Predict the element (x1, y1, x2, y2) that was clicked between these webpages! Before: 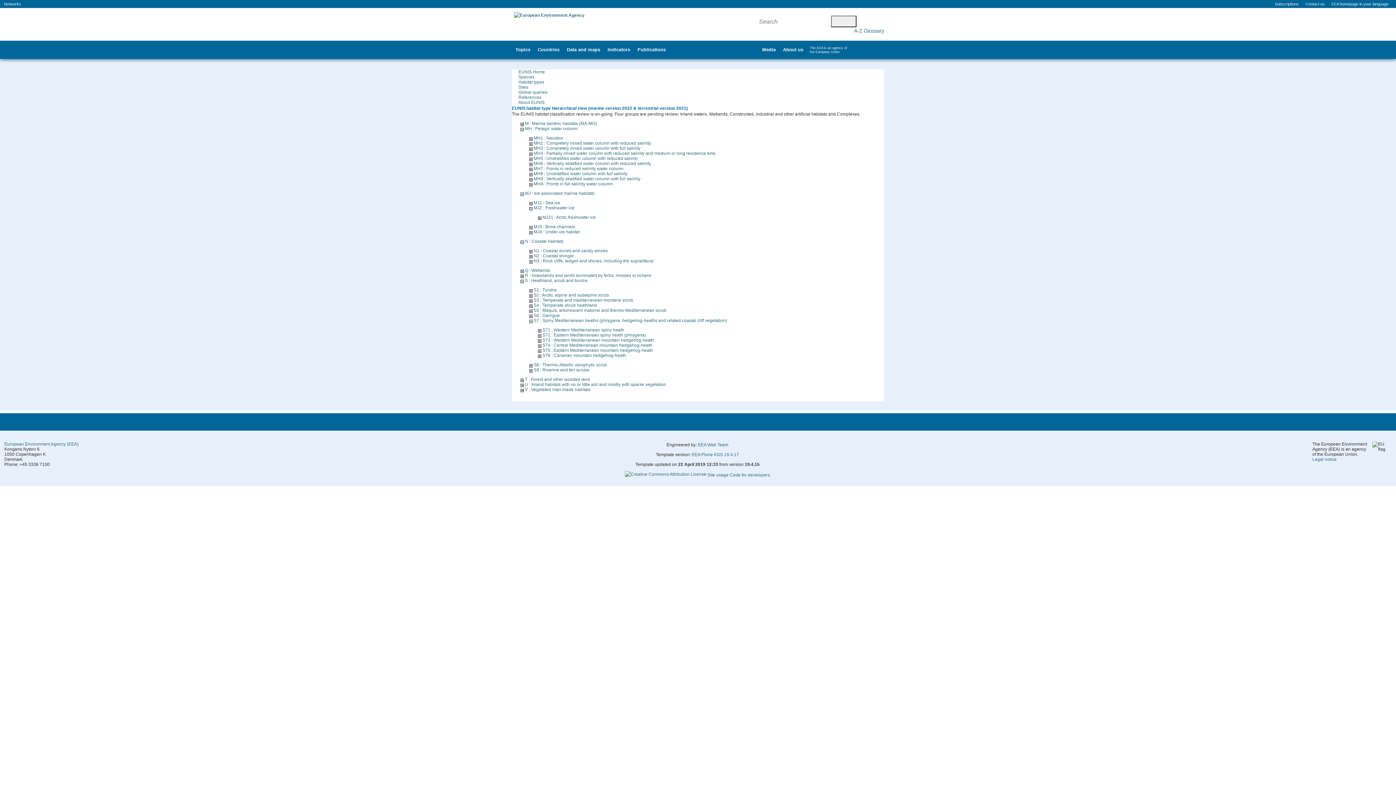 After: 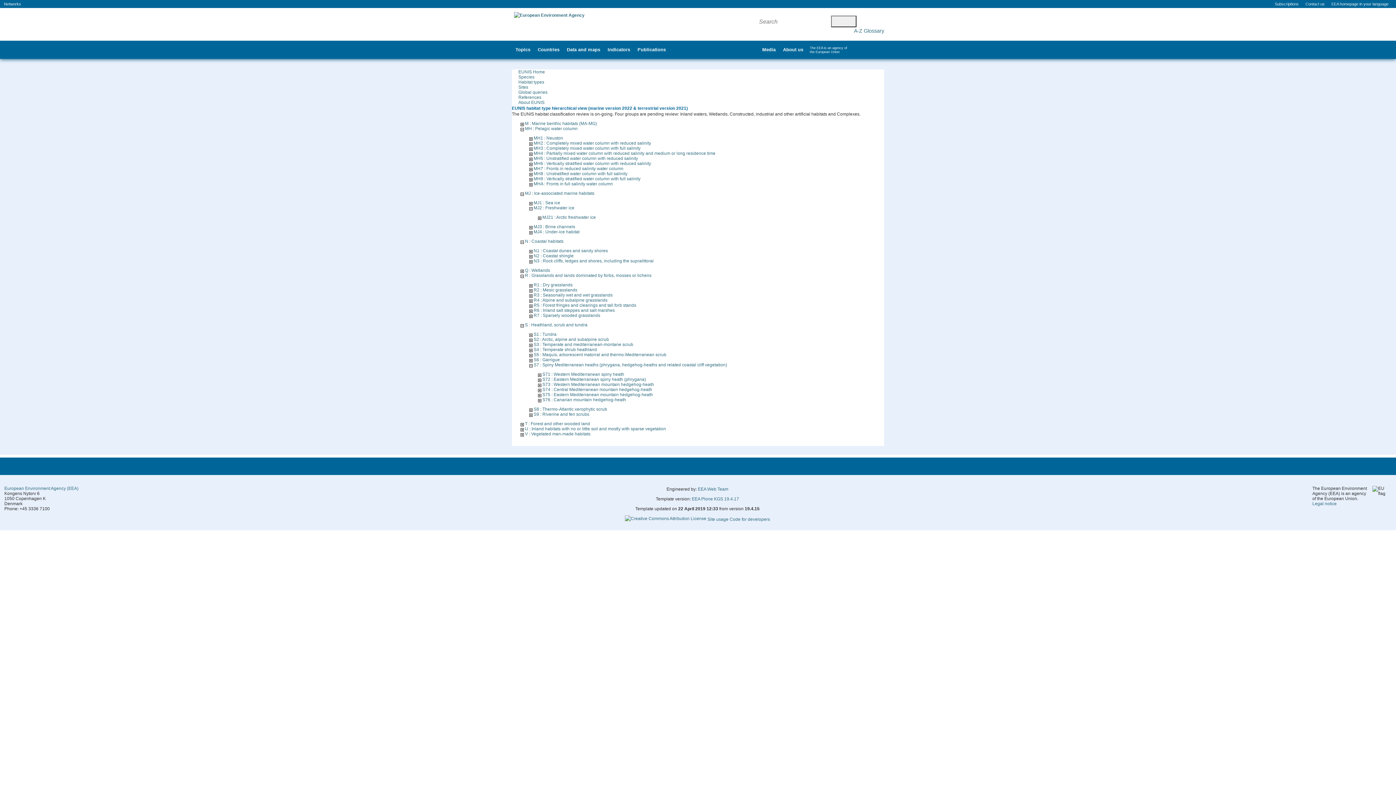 Action: bbox: (520, 273, 524, 278)